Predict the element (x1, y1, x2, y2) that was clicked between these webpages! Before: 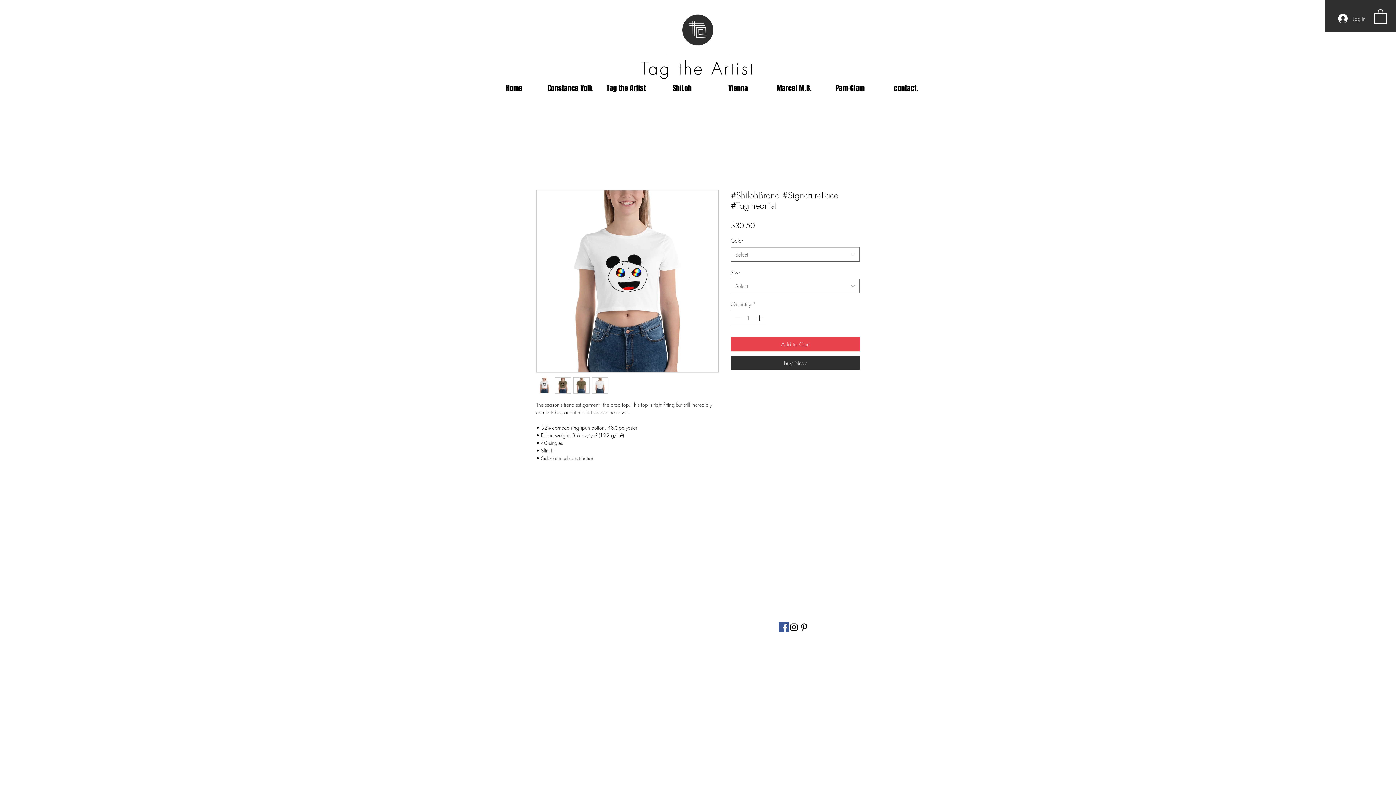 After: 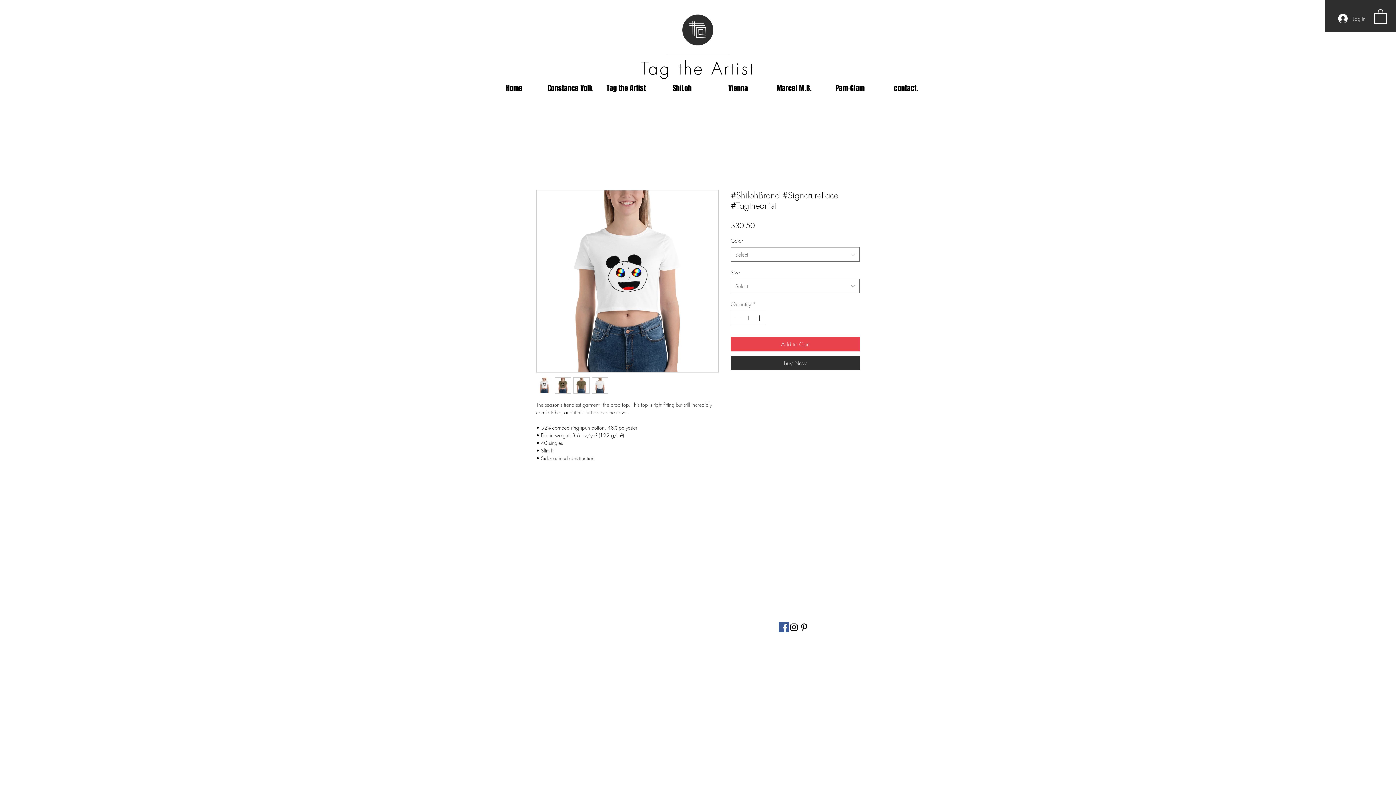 Action: bbox: (799, 622, 809, 632) label: Black Pinterest Icon